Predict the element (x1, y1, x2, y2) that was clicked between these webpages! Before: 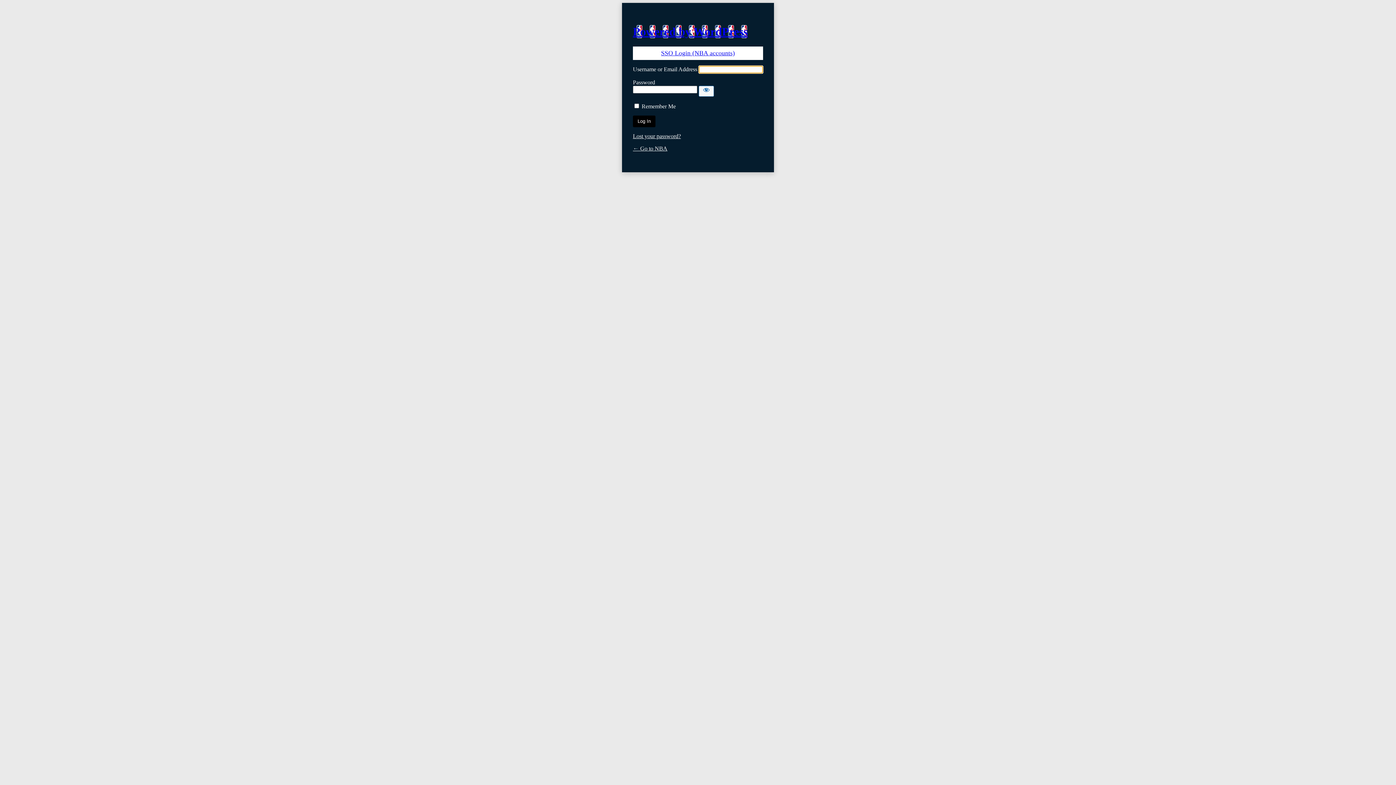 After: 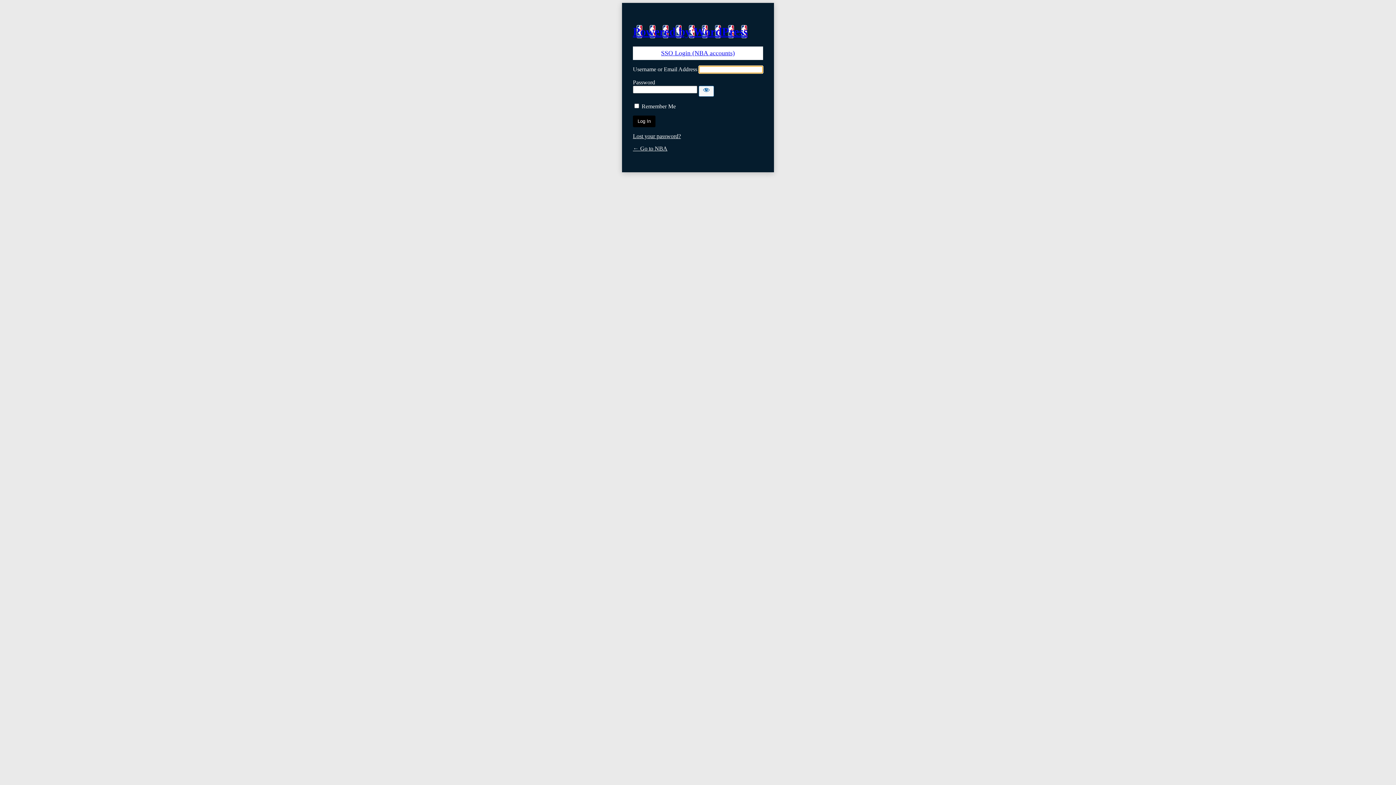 Action: label: ← Go to NBA bbox: (633, 145, 667, 151)